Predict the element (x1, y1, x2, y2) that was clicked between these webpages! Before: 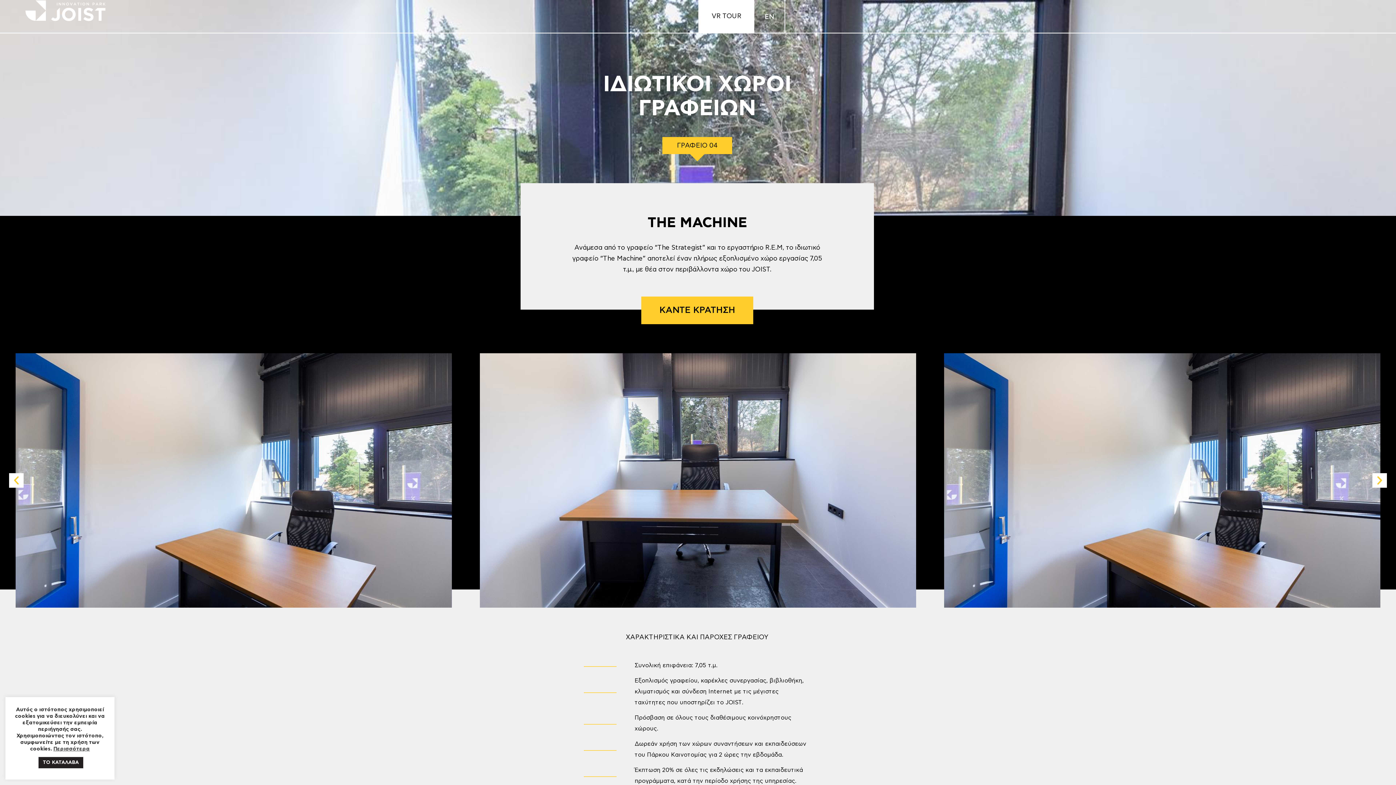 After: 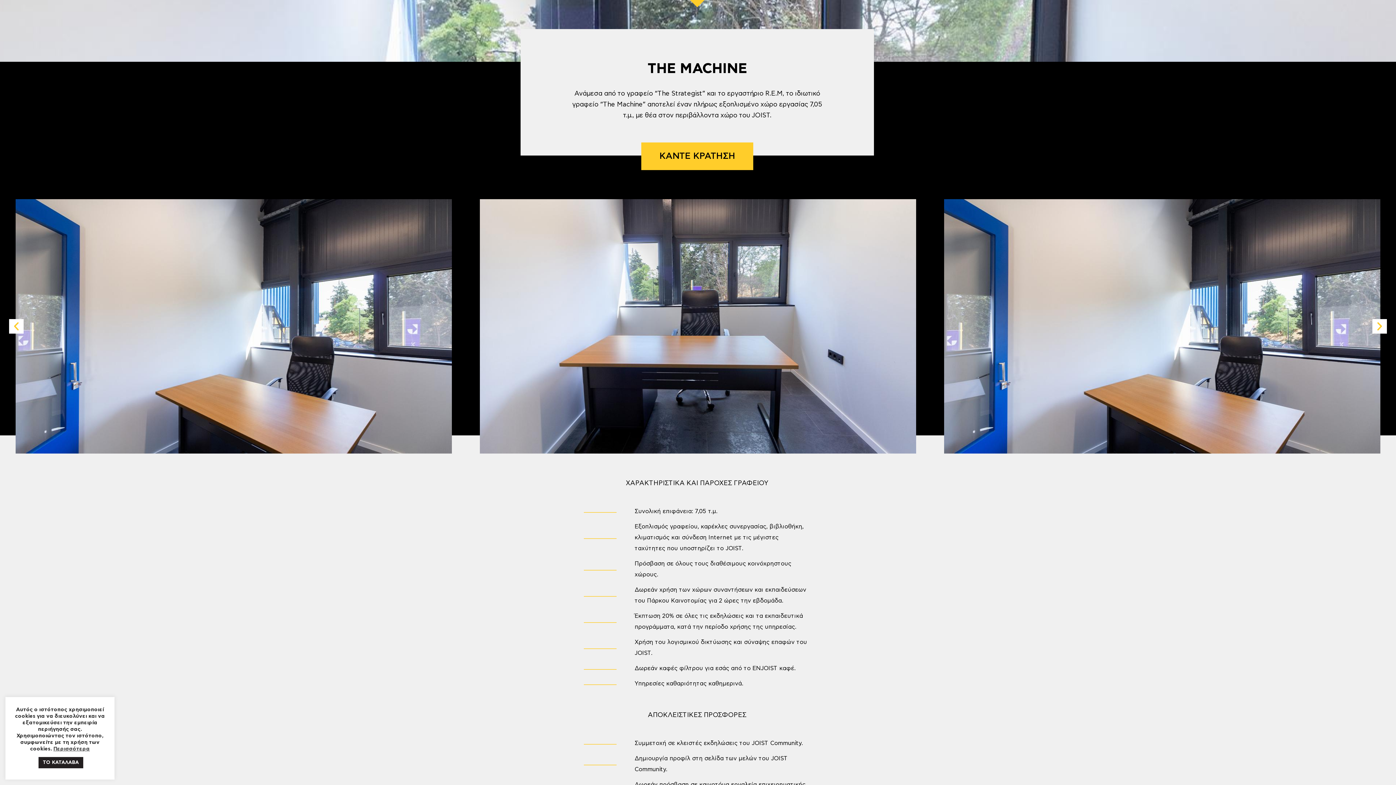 Action: bbox: (662, 137, 732, 154) label: ΓΡΑΦΕΙΟ 04